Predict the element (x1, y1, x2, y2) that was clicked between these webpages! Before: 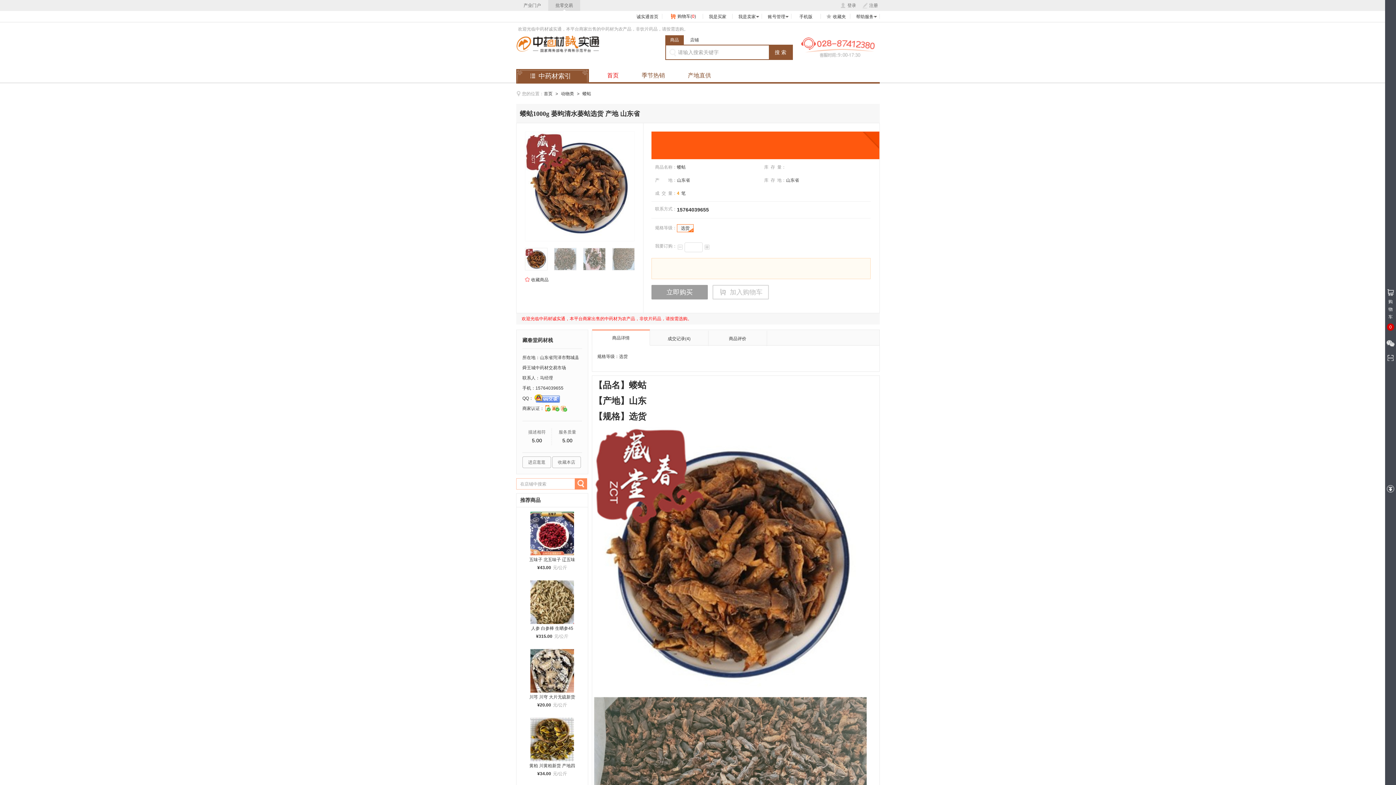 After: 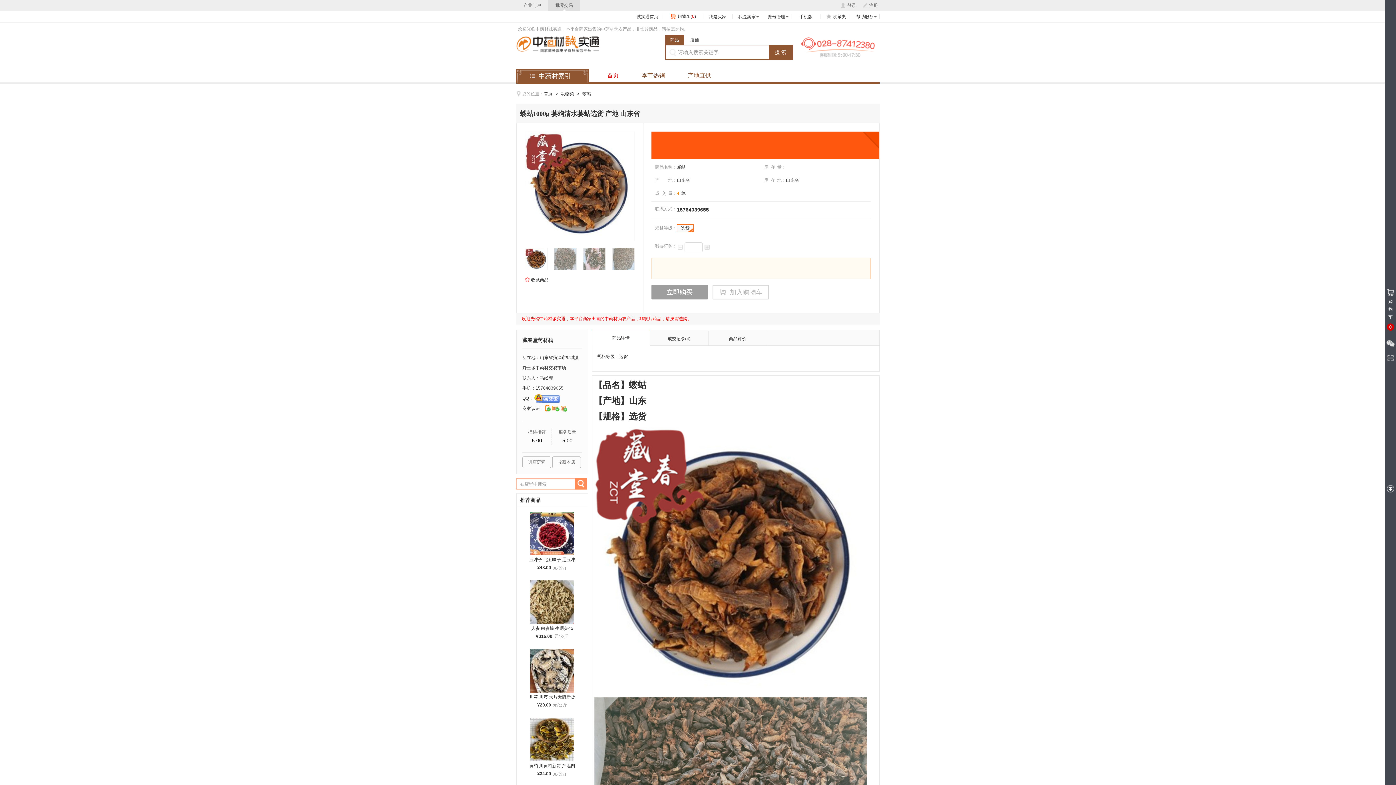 Action: bbox: (651, 285, 708, 299) label: 立即购买